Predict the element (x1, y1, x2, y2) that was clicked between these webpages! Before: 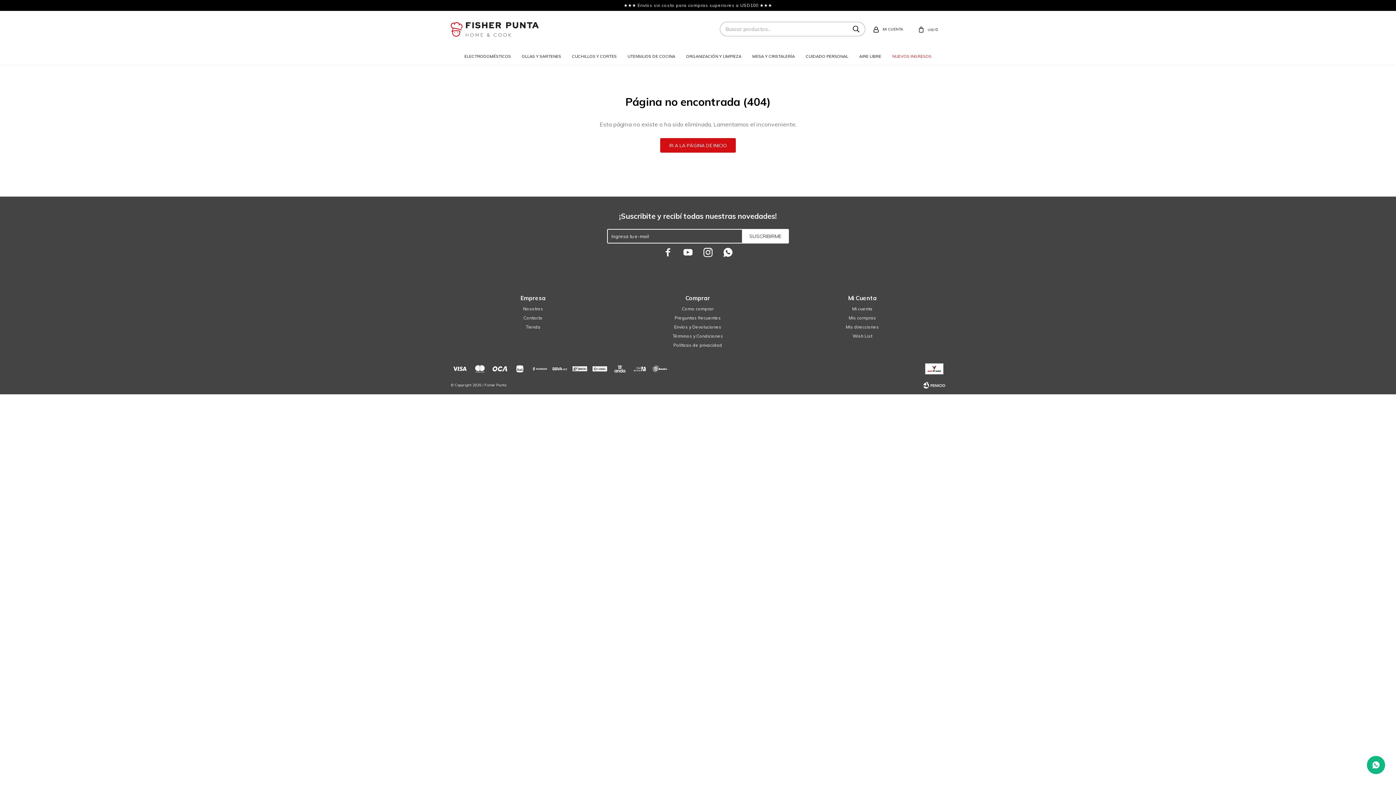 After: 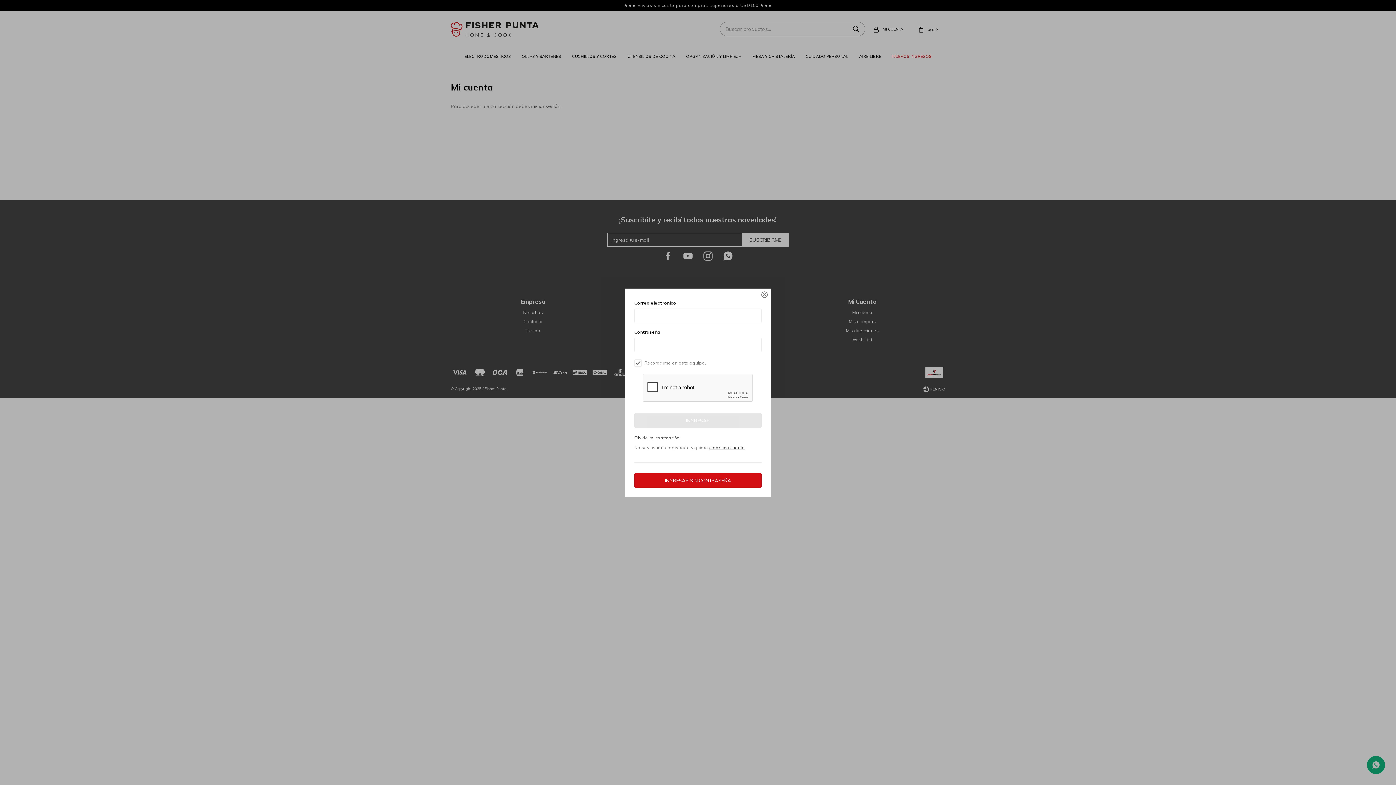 Action: label: Mi cuenta bbox: (852, 306, 872, 311)